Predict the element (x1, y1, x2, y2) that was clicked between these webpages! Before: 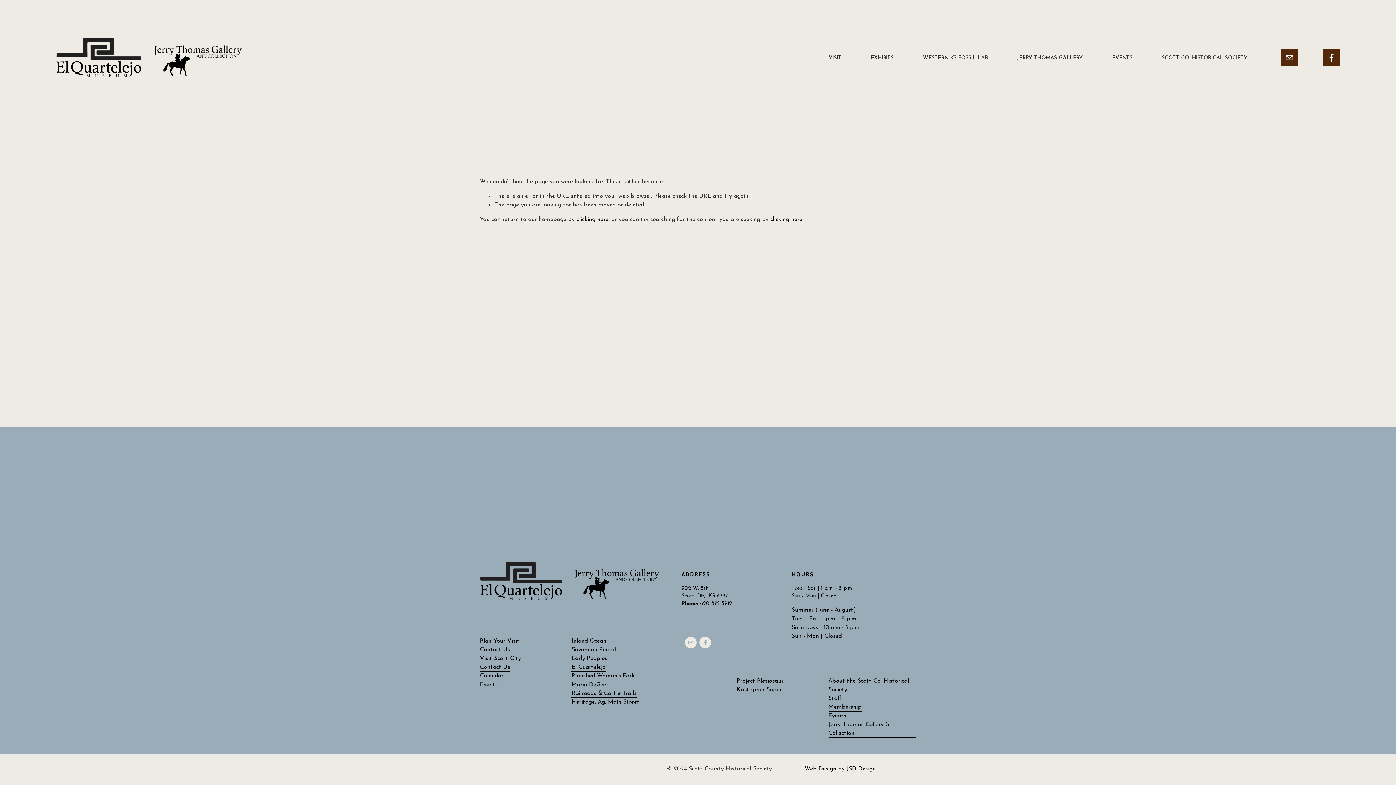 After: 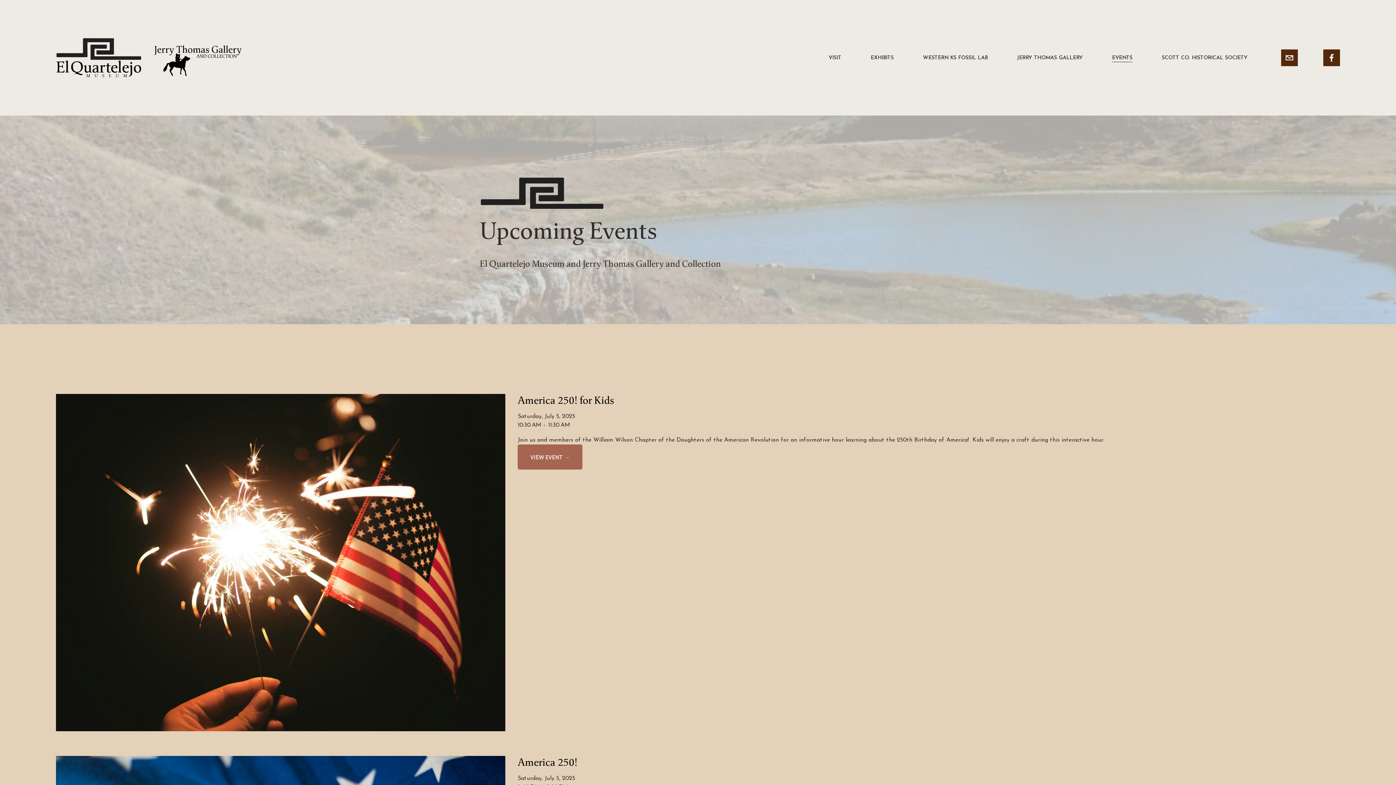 Action: bbox: (480, 680, 497, 689) label: Events